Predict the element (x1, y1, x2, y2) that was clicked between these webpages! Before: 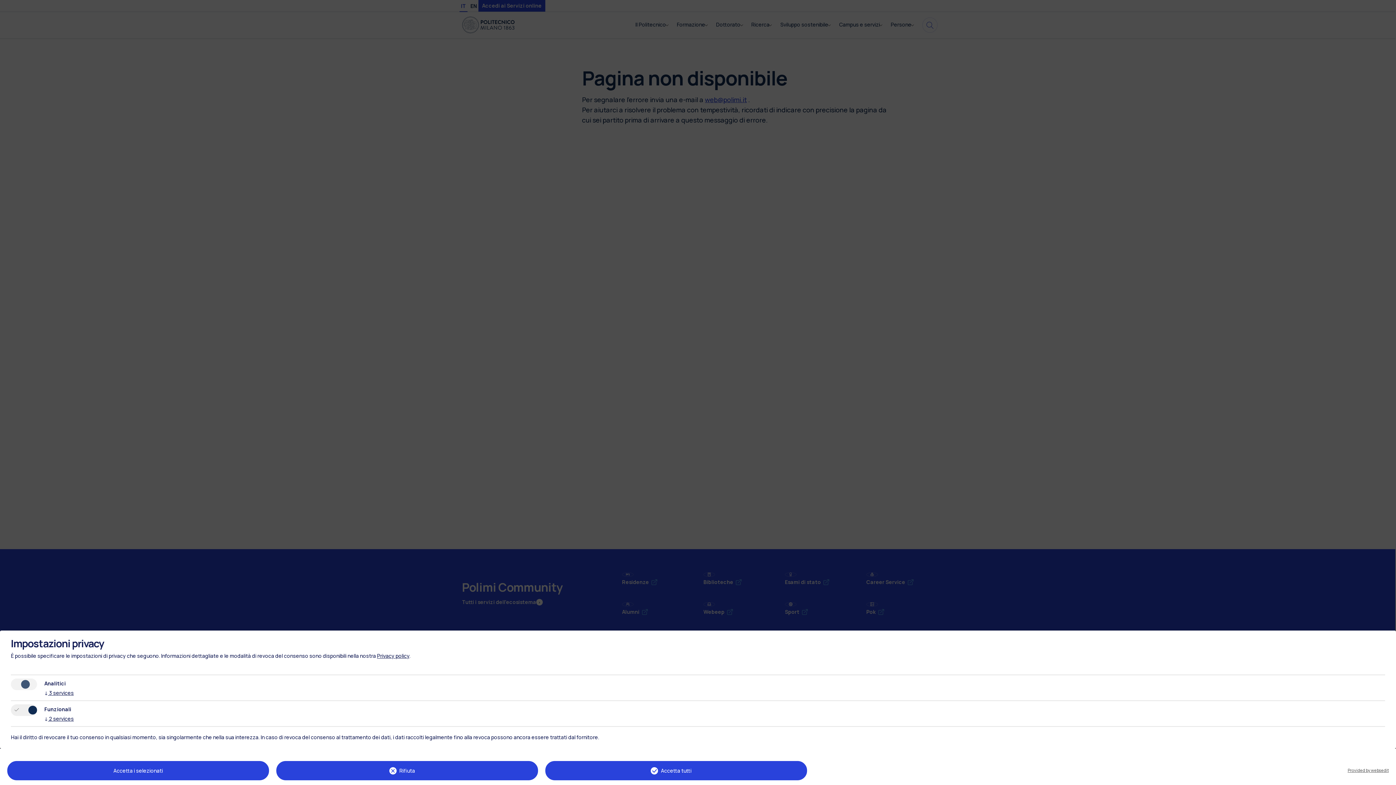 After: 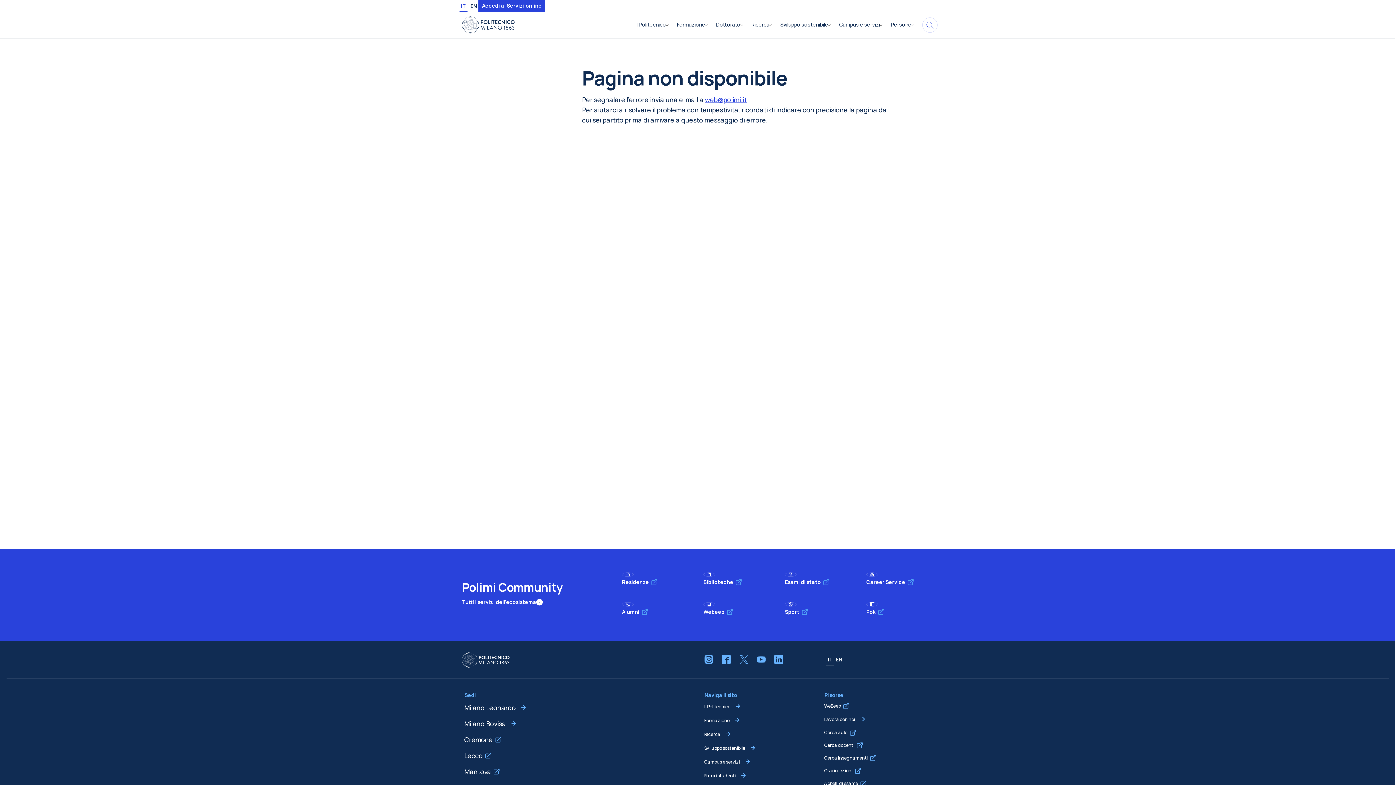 Action: bbox: (276, 761, 538, 780) label: Rifiuta